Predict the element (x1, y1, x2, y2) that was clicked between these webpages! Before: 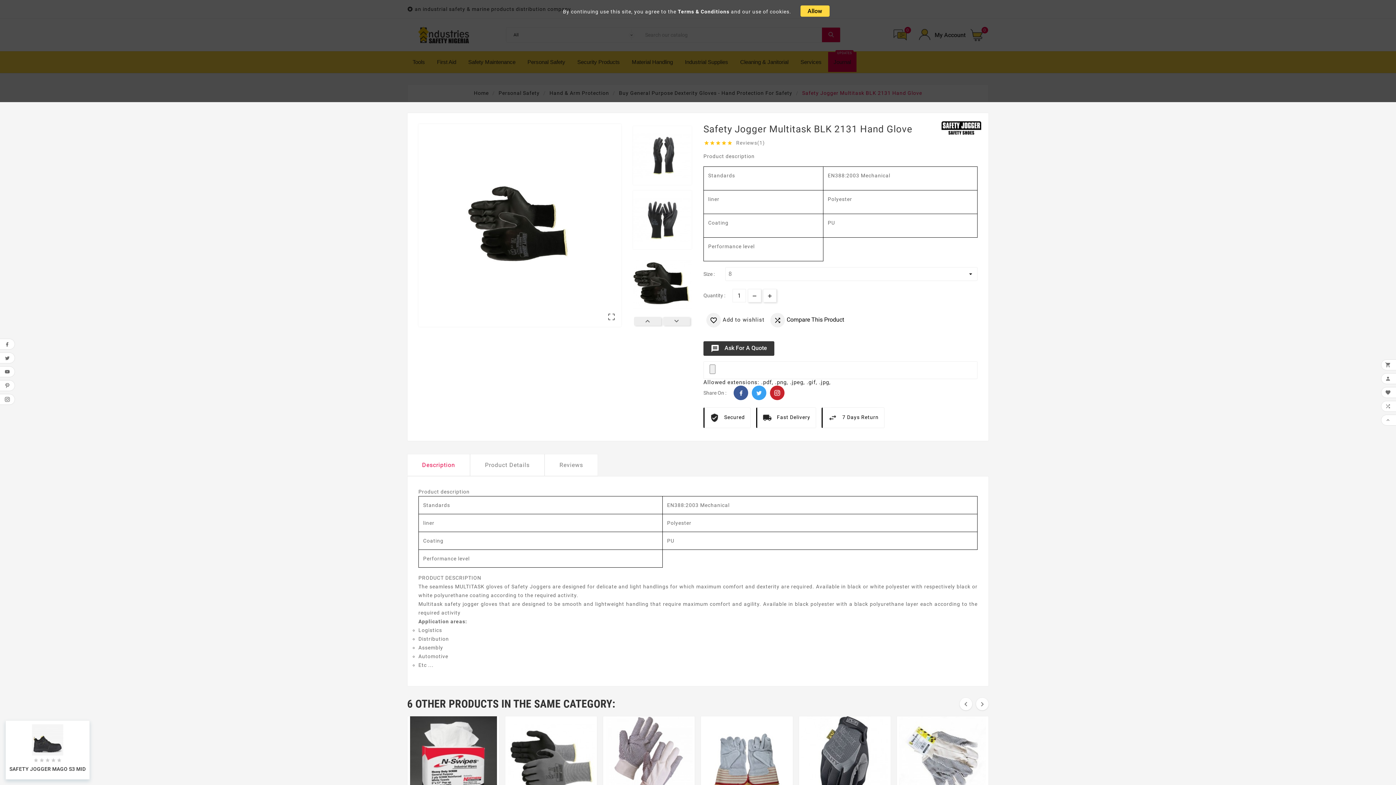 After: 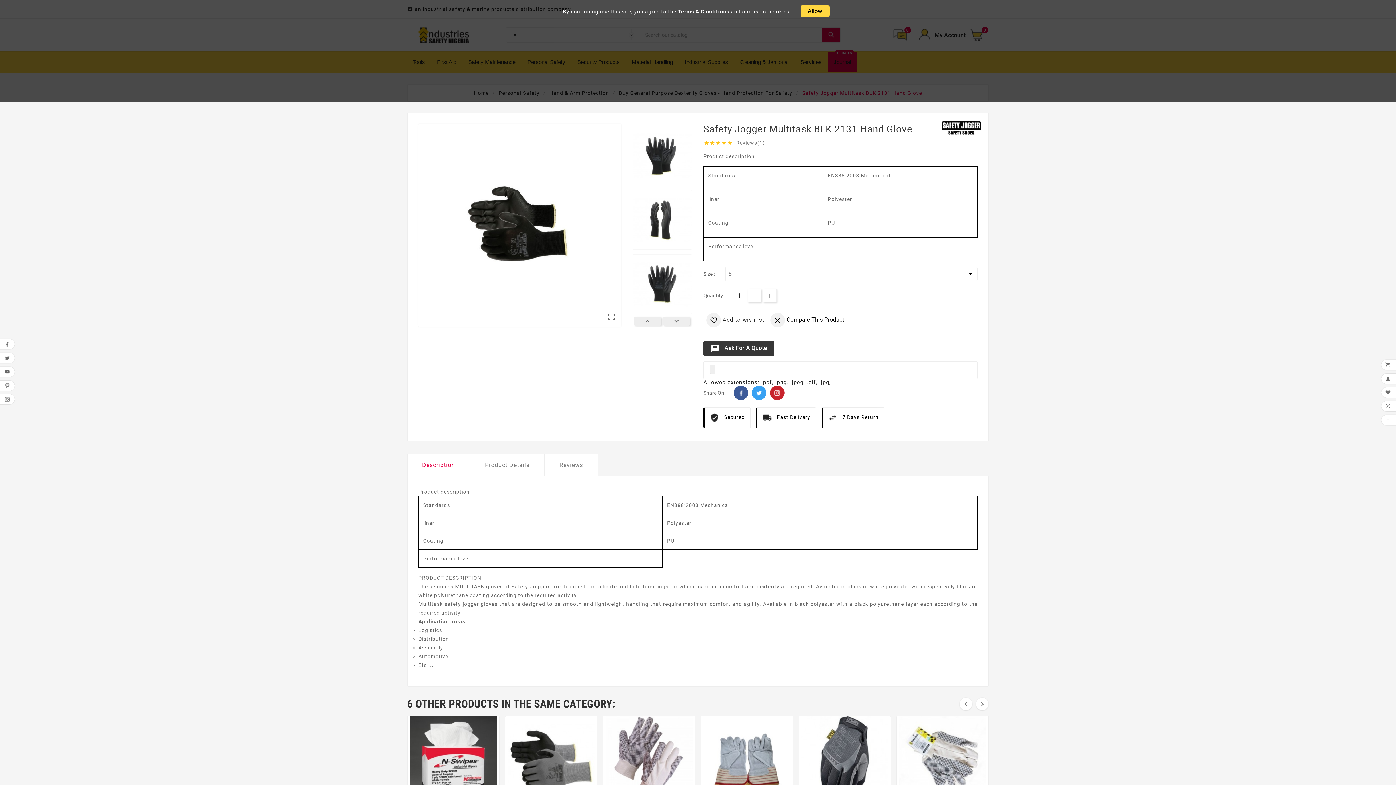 Action: bbox: (407, 454, 470, 476) label: Description